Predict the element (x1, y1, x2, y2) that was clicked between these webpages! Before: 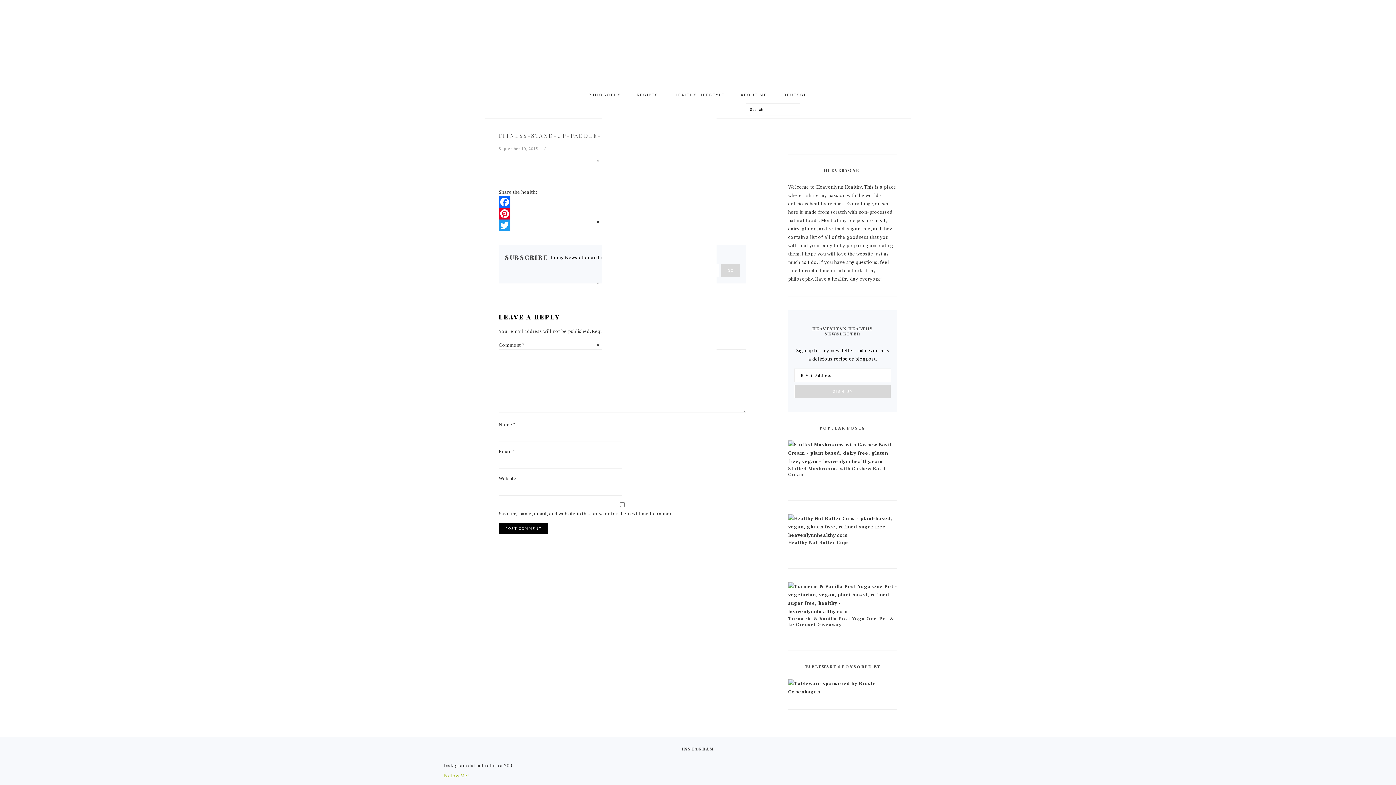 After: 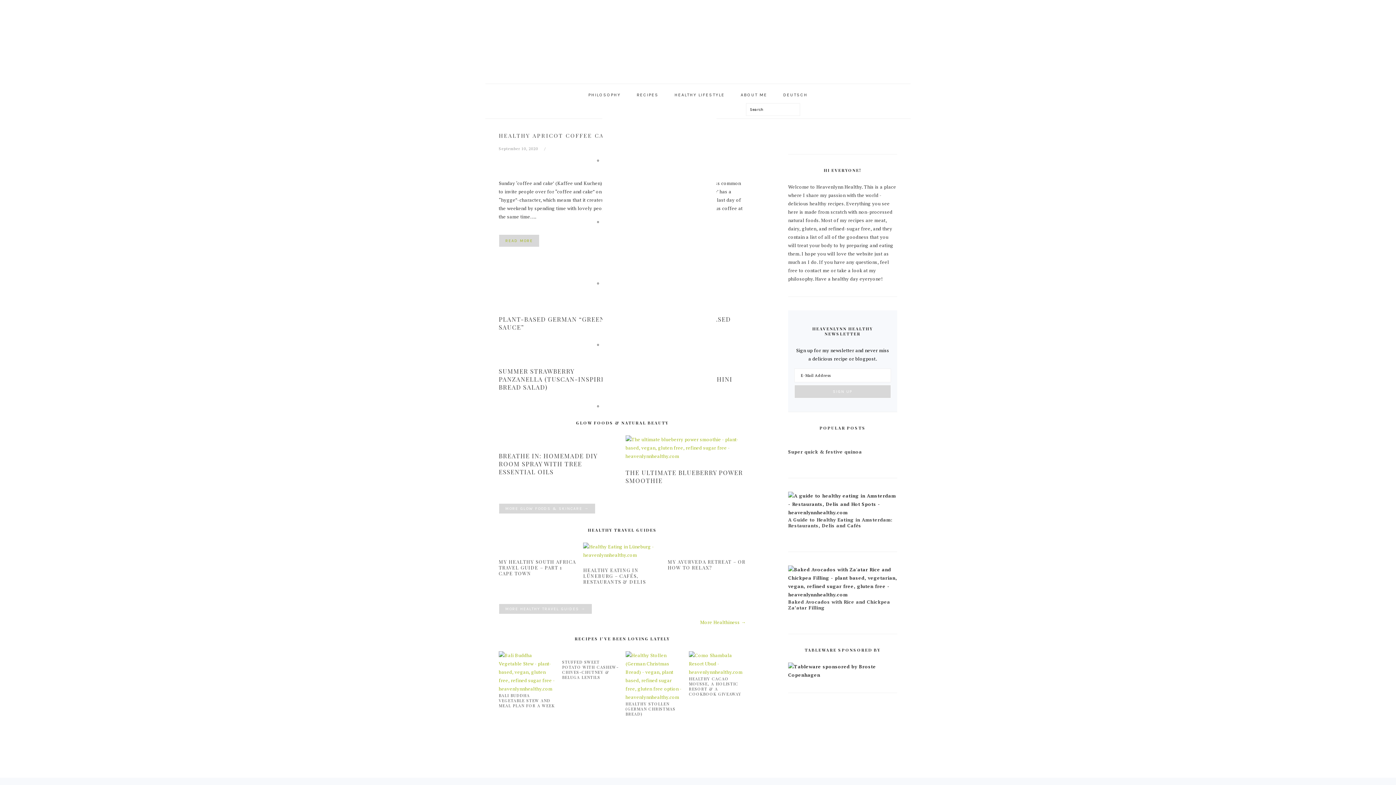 Action: bbox: (640, 12, 756, 66) label: HEAVENLYNN HEALTHY